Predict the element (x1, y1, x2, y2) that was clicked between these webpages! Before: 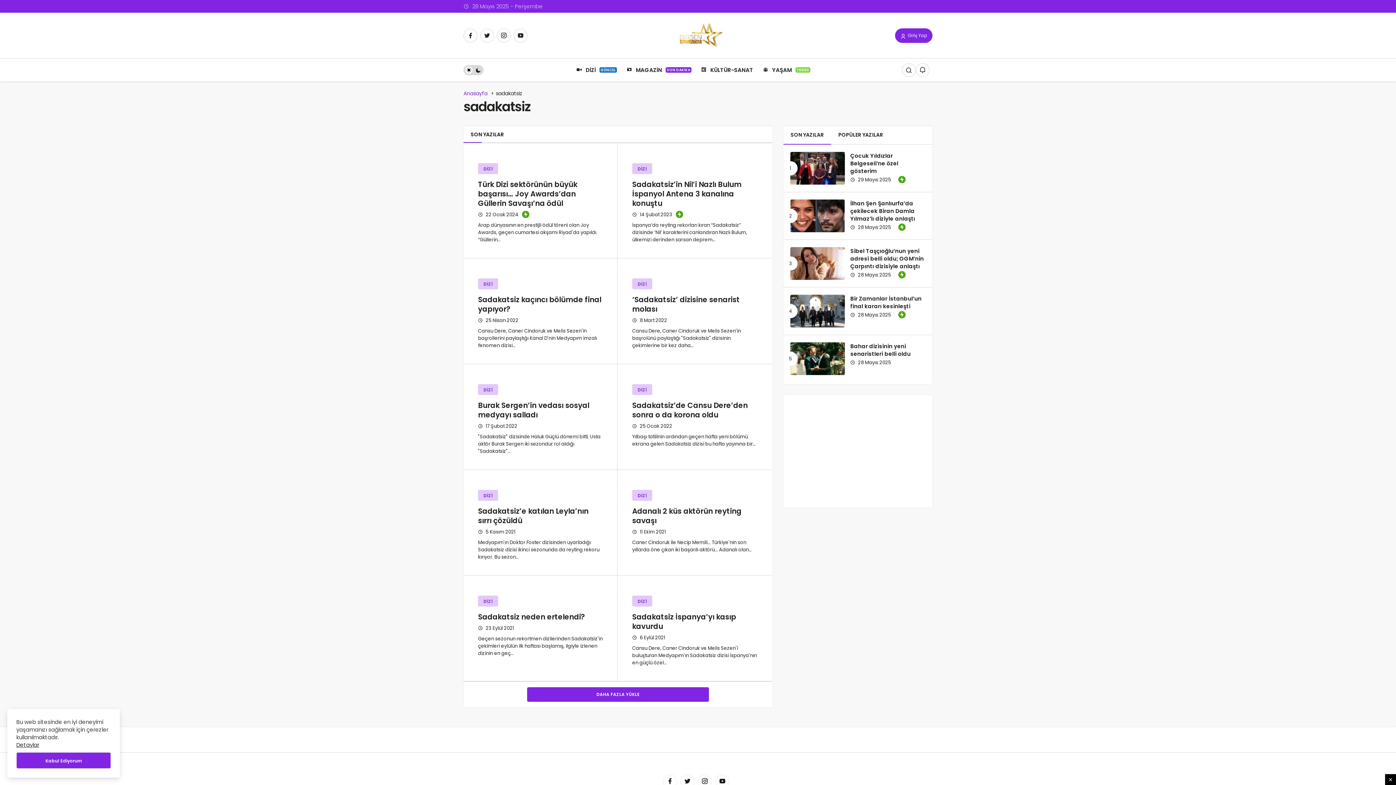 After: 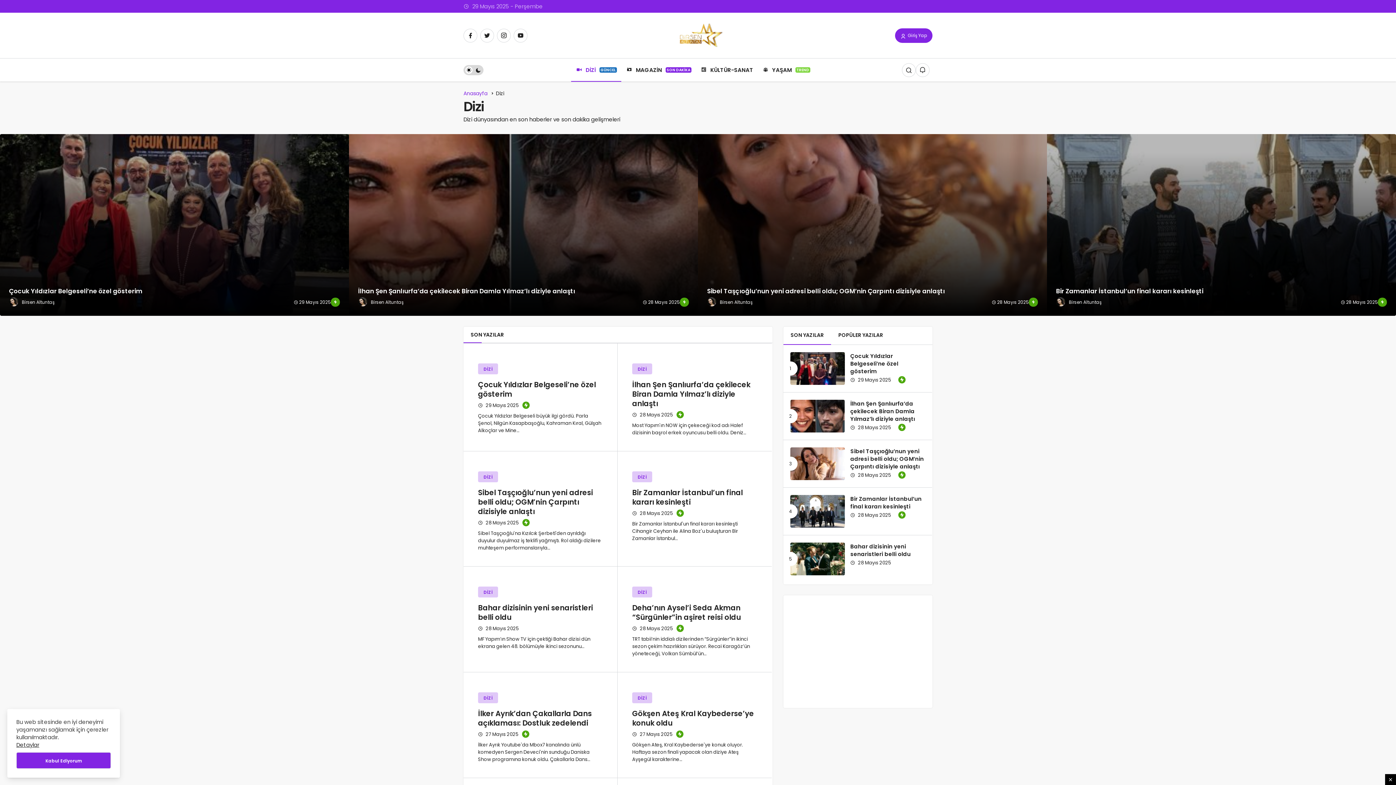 Action: label: DİZİ bbox: (632, 163, 652, 174)